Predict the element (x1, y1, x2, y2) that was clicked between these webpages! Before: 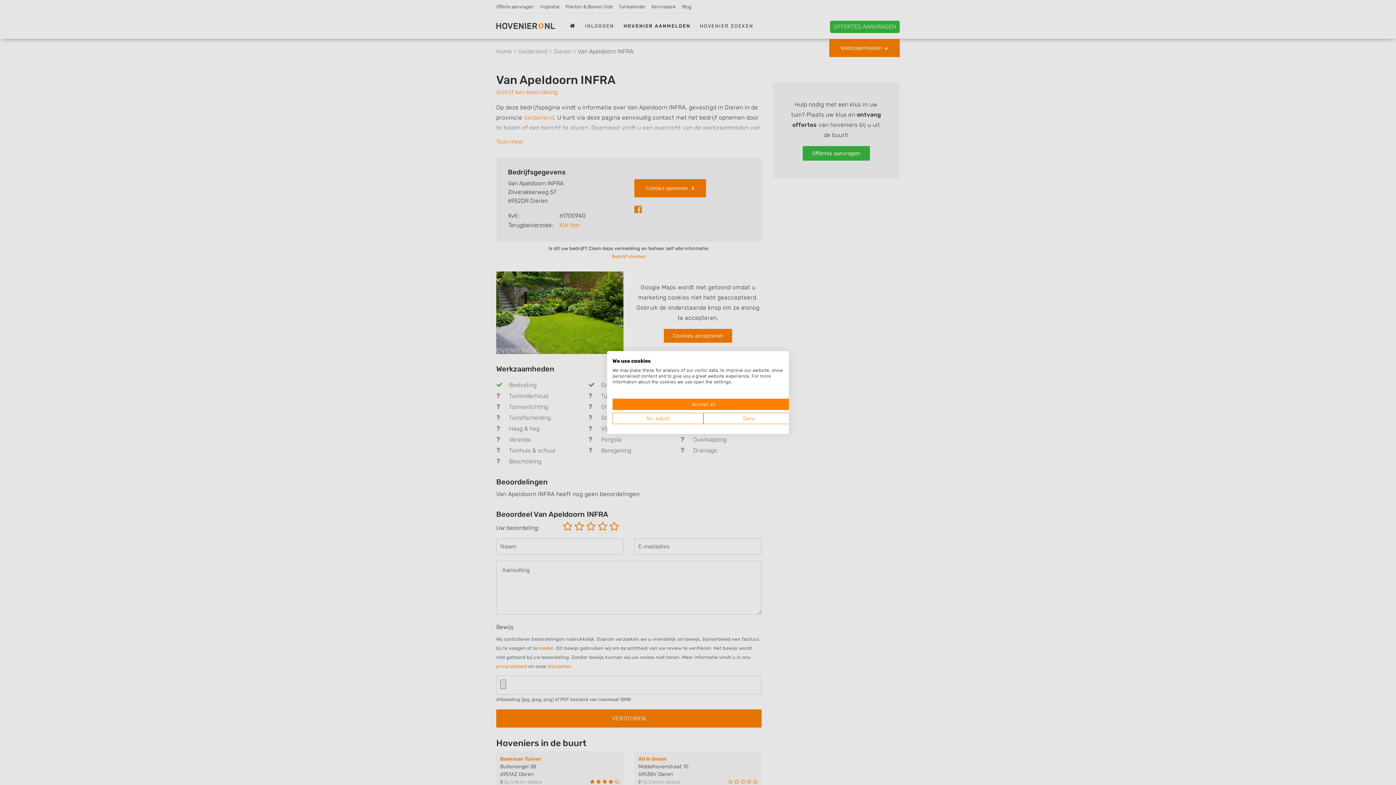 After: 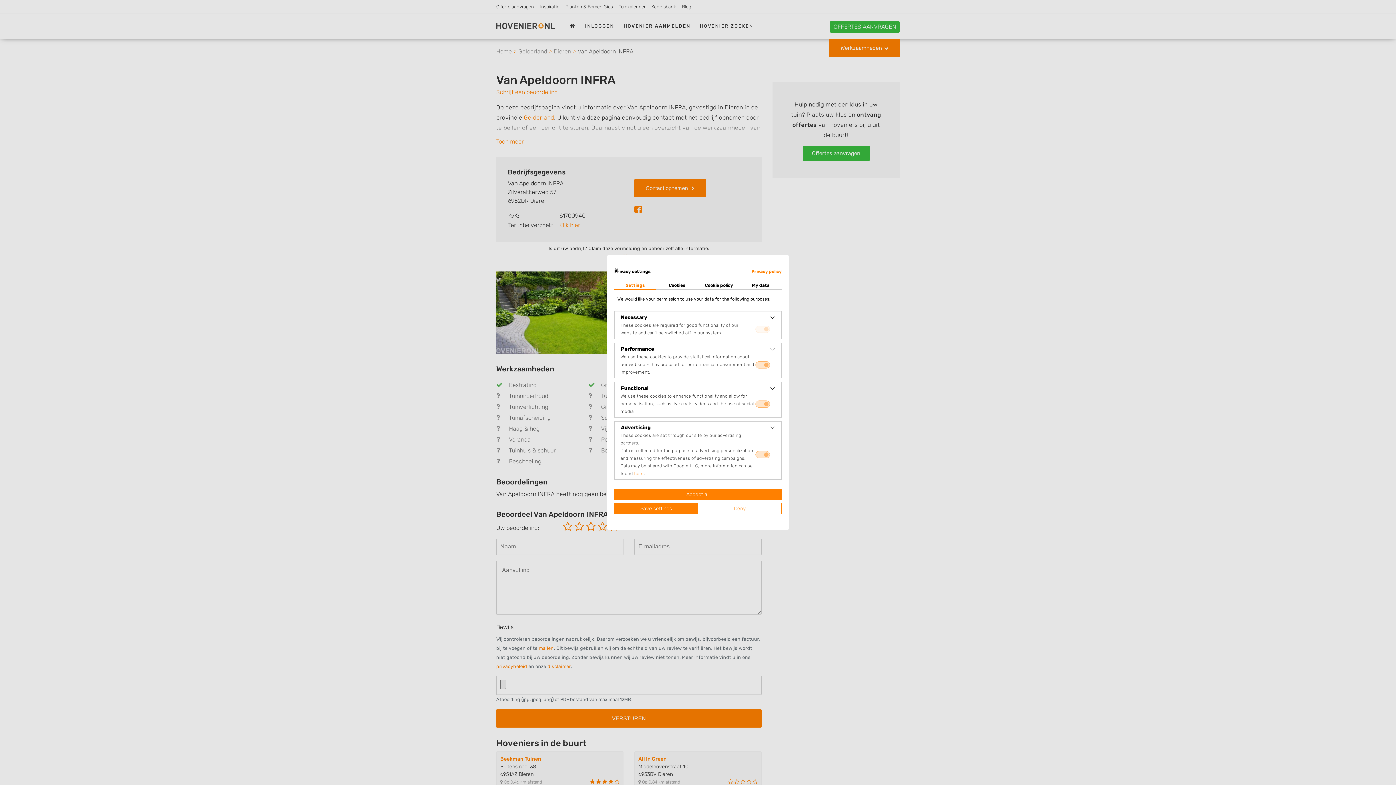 Action: bbox: (612, 413, 703, 424) label: Adjust cookie preferences